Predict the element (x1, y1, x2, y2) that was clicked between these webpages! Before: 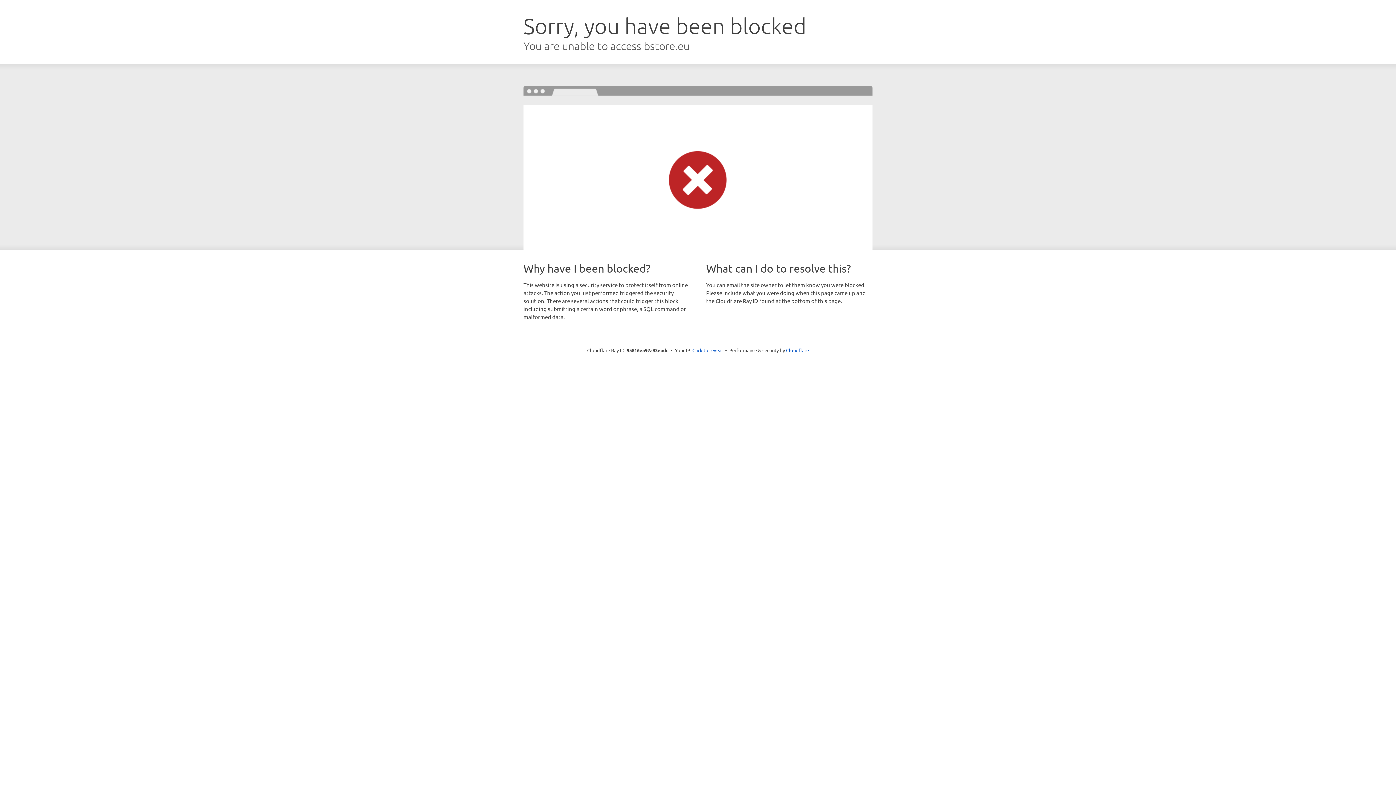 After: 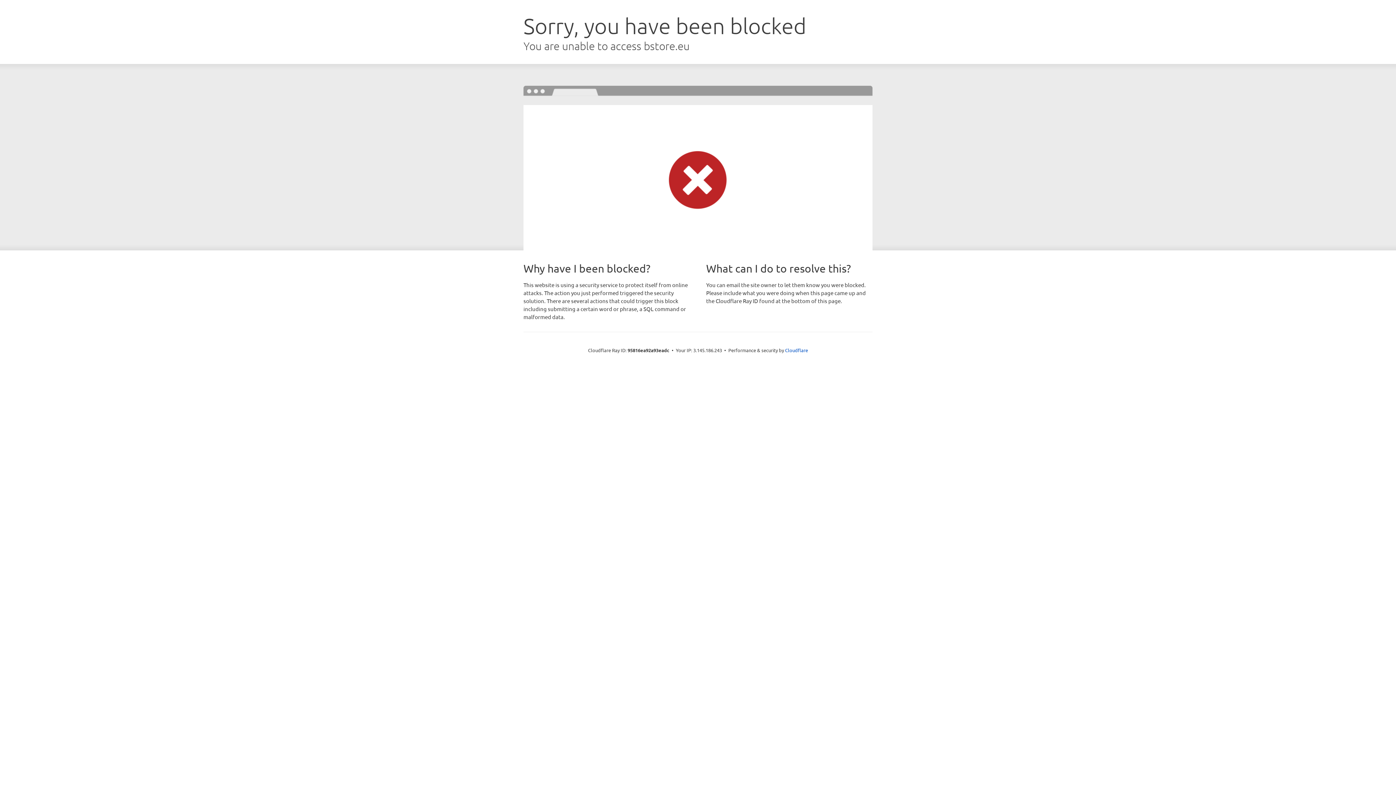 Action: bbox: (692, 346, 723, 353) label: Click to reveal